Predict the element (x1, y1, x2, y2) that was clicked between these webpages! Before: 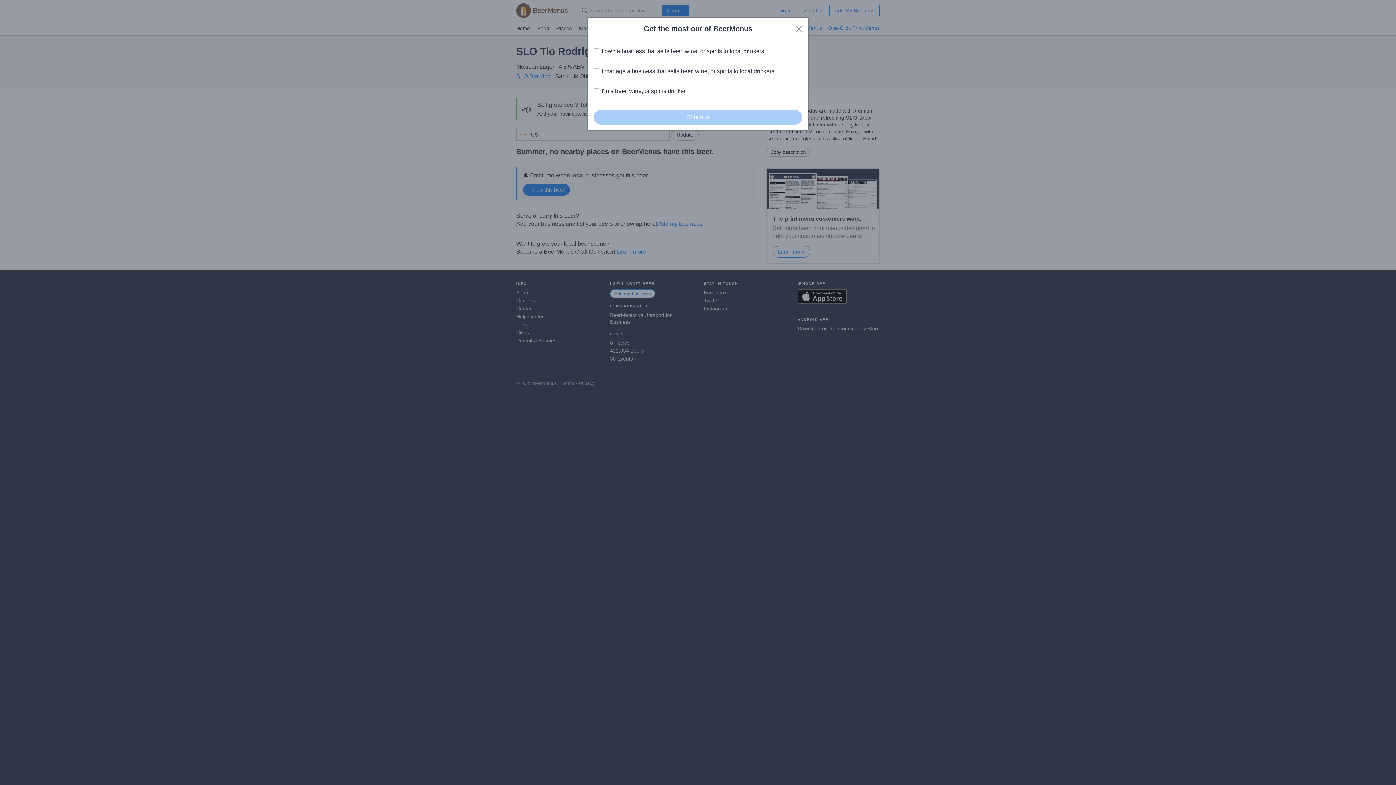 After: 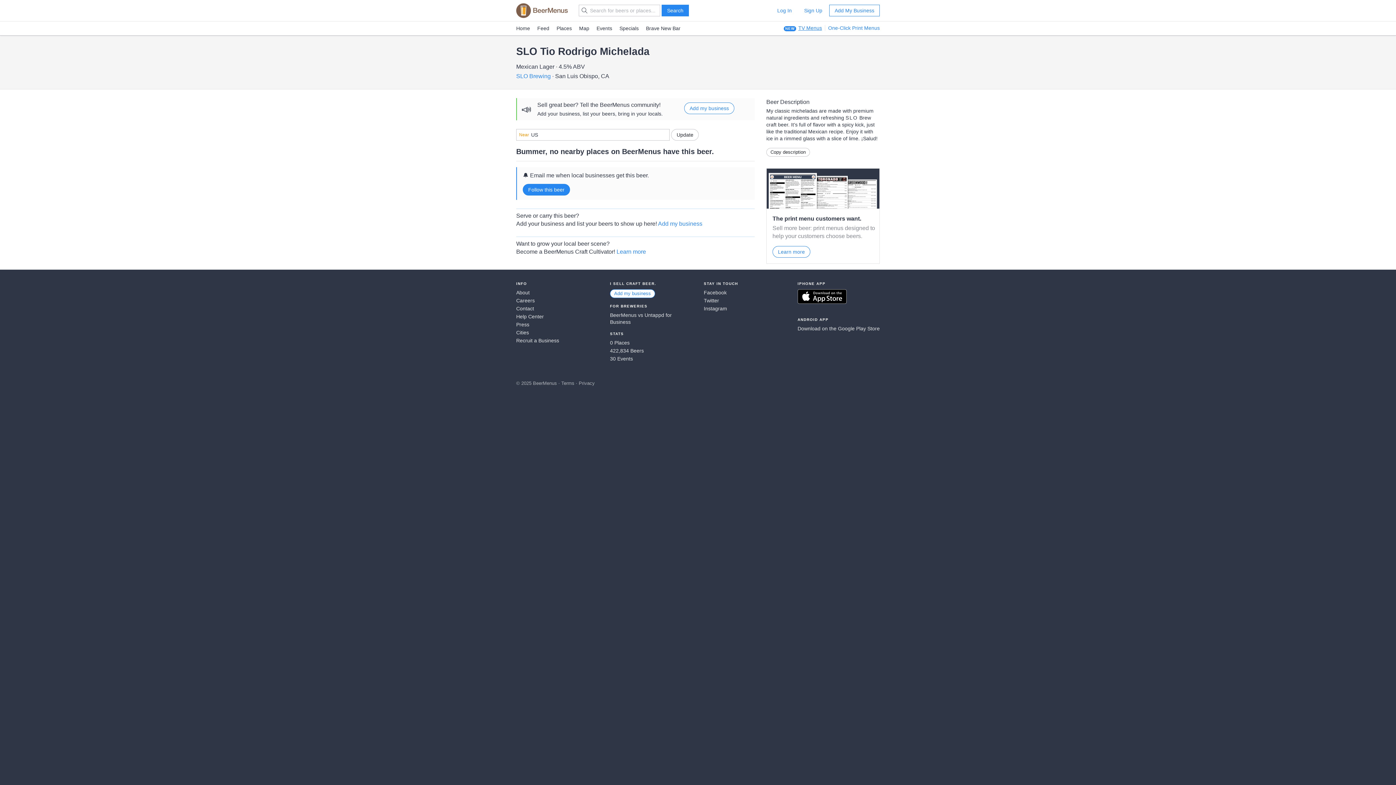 Action: label: Close bbox: (796, 25, 802, 32)